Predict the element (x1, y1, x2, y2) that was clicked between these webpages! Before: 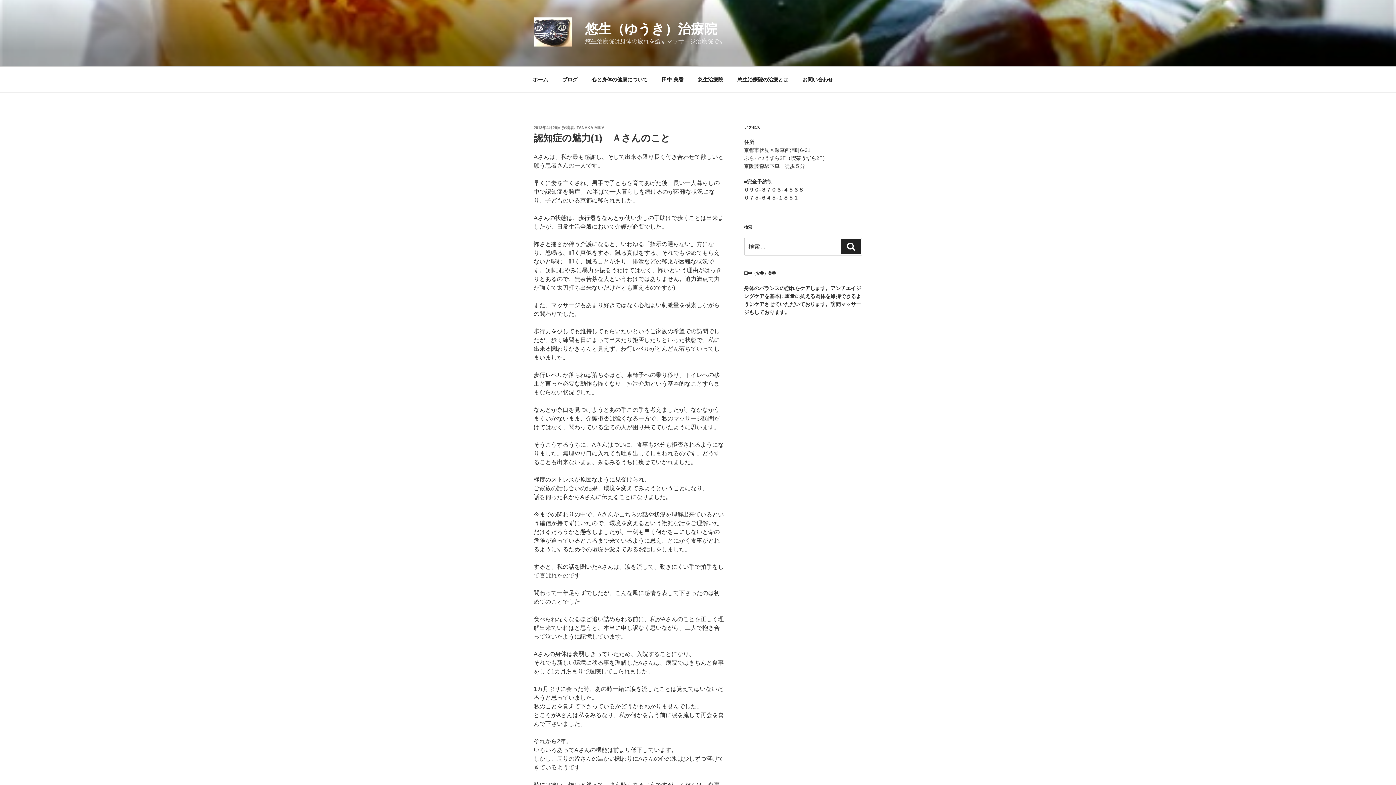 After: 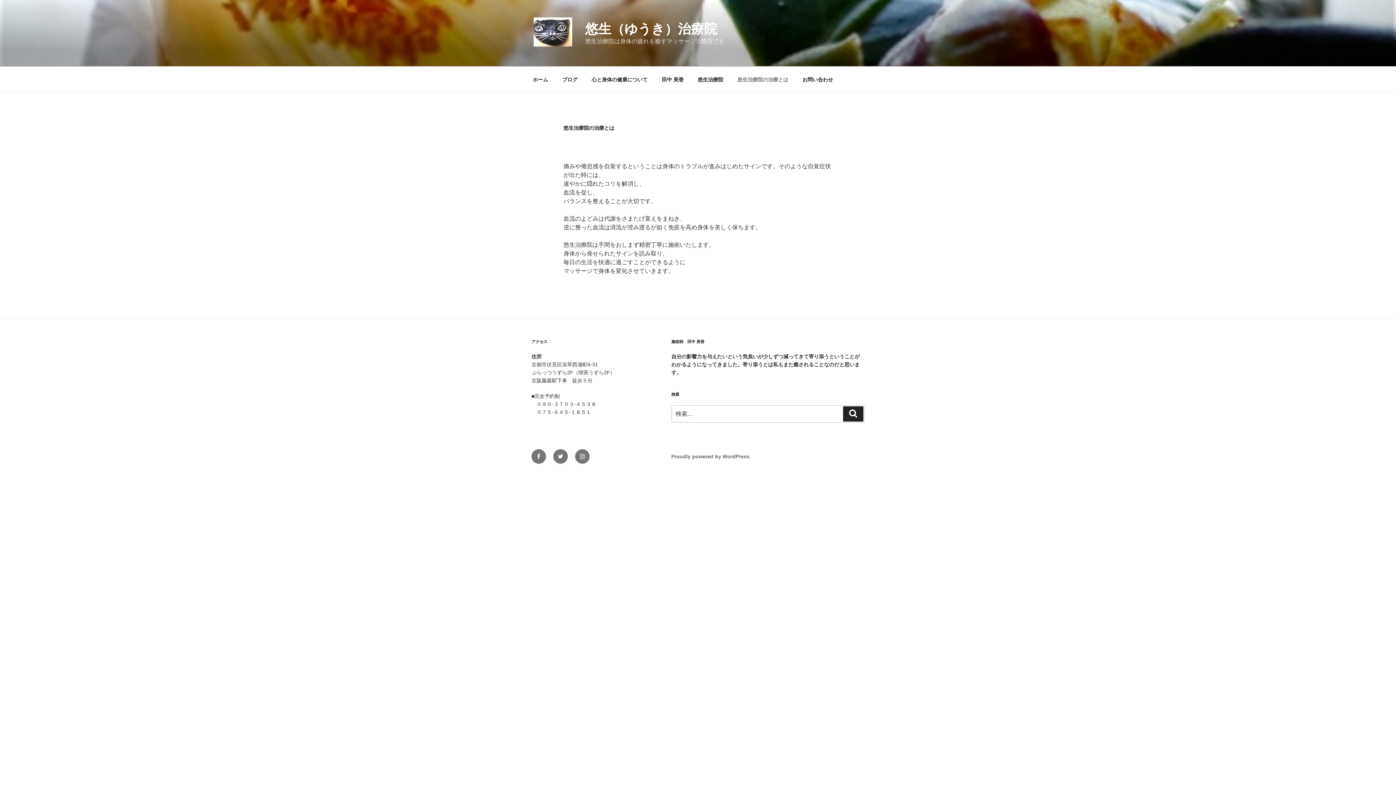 Action: label: 悠生治療院の治療とは bbox: (731, 70, 794, 88)